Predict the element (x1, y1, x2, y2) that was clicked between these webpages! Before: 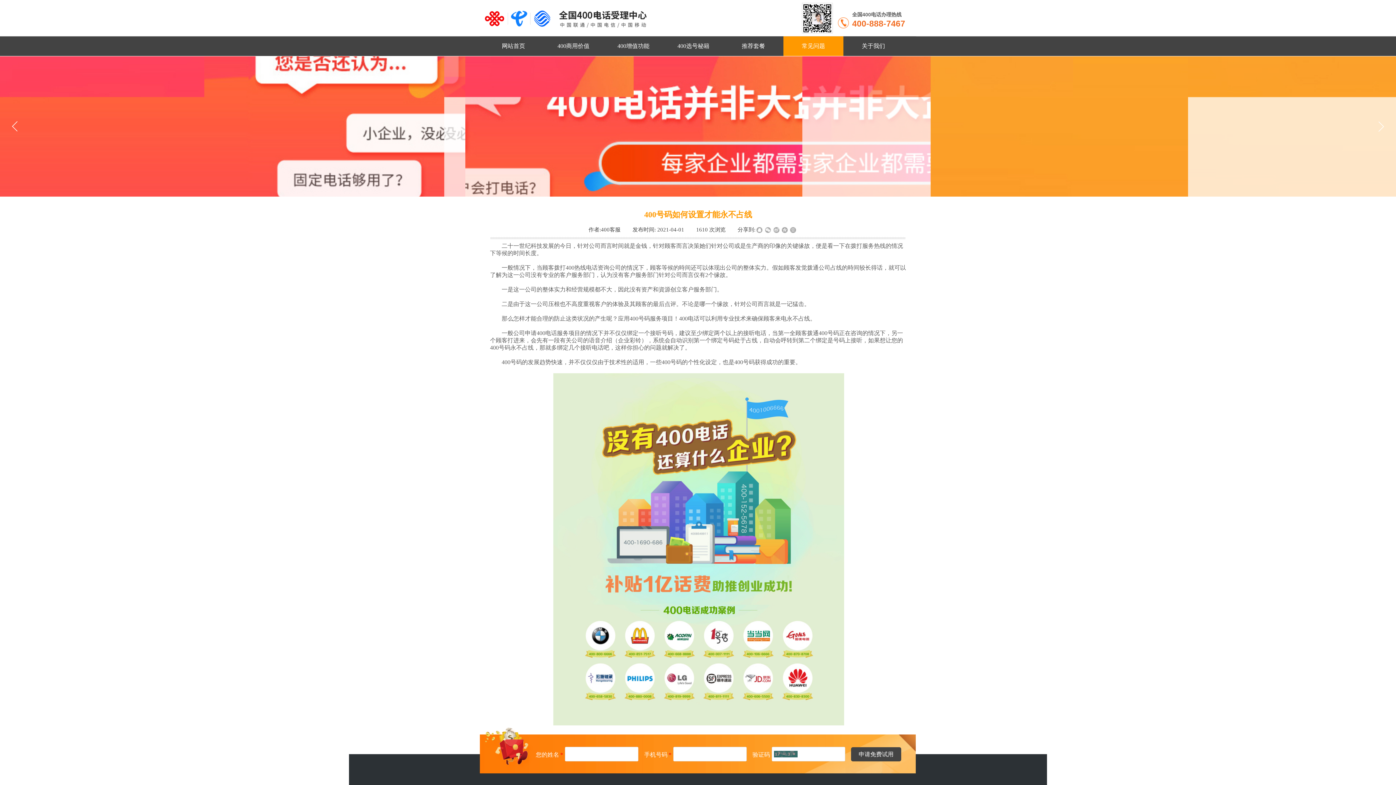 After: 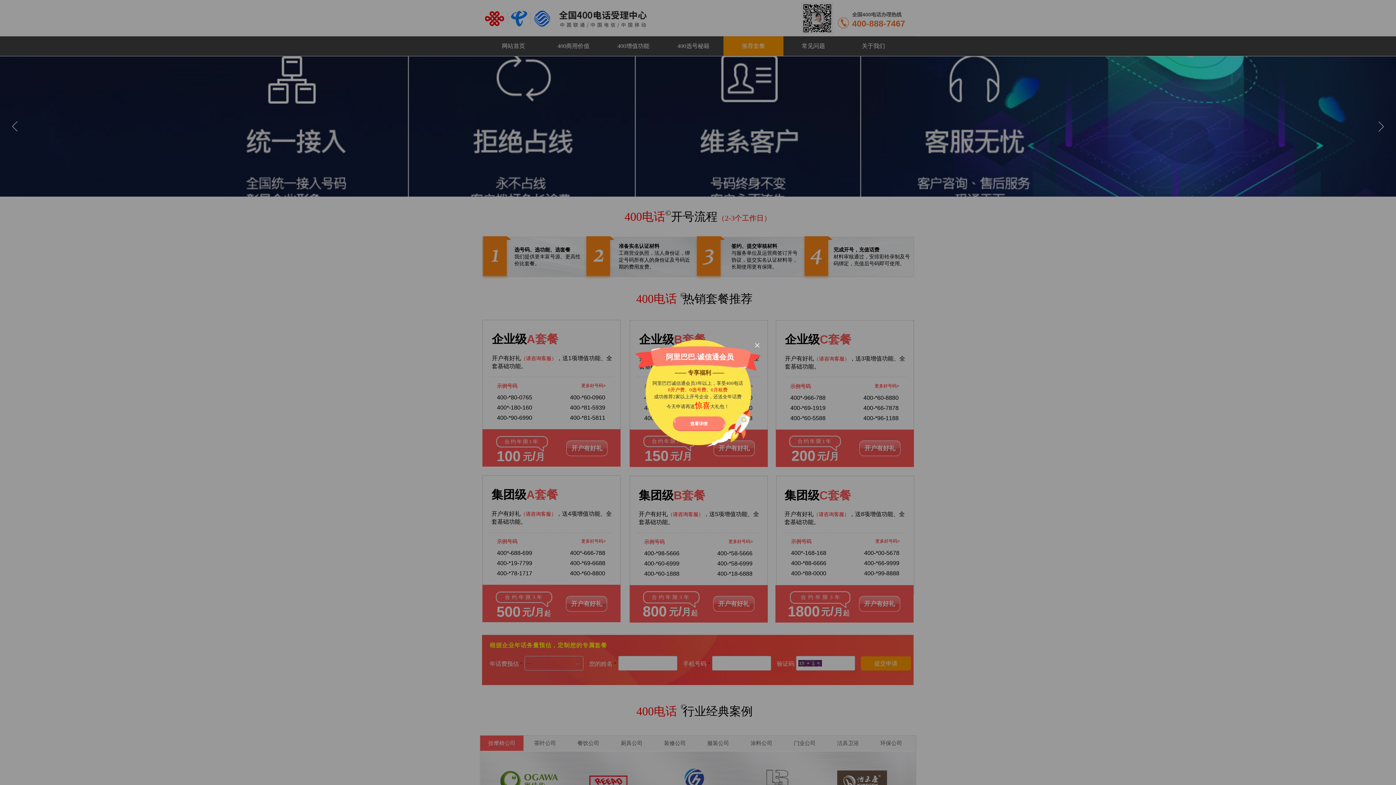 Action: bbox: (725, 36, 781, 56) label: 推荐套餐